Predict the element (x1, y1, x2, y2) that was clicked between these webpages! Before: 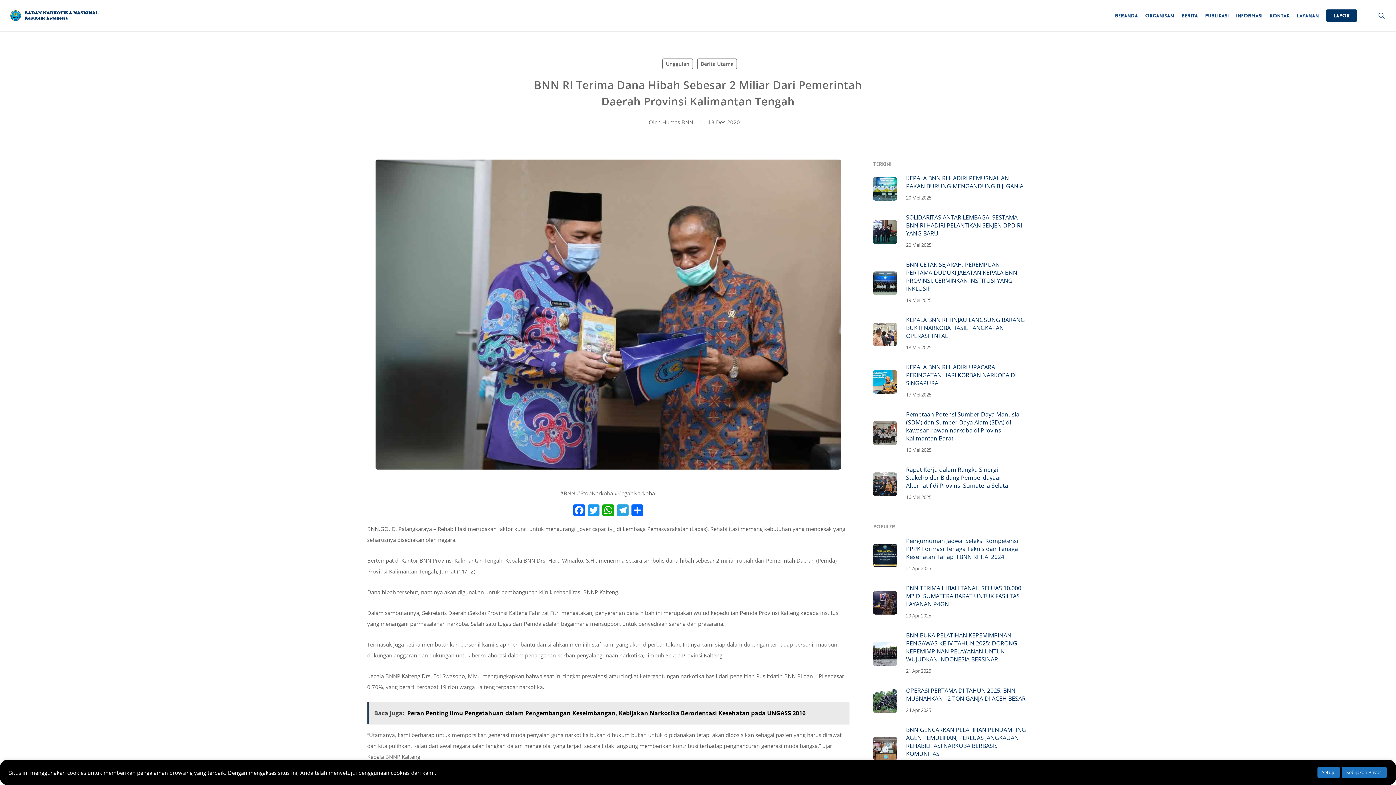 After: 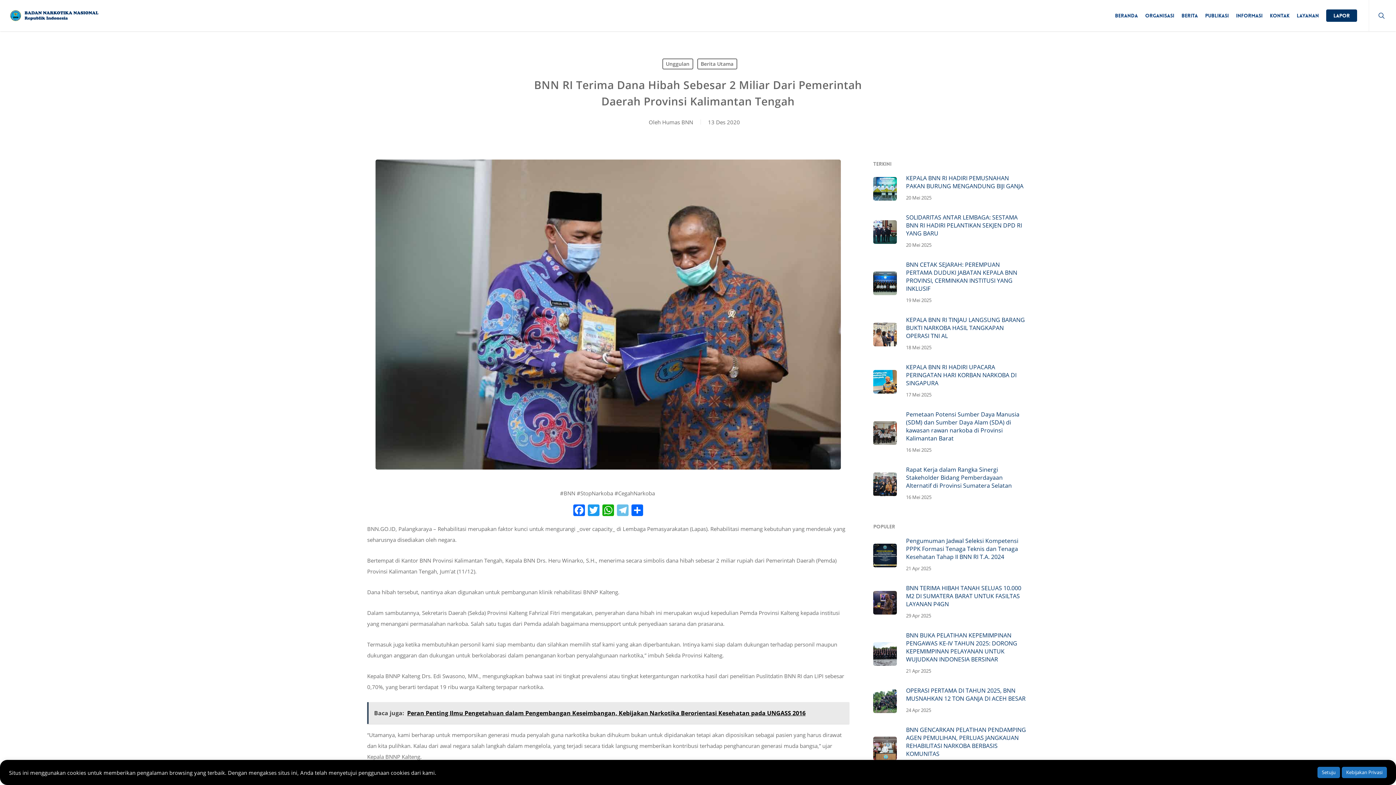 Action: label: Telegram bbox: (615, 504, 630, 517)